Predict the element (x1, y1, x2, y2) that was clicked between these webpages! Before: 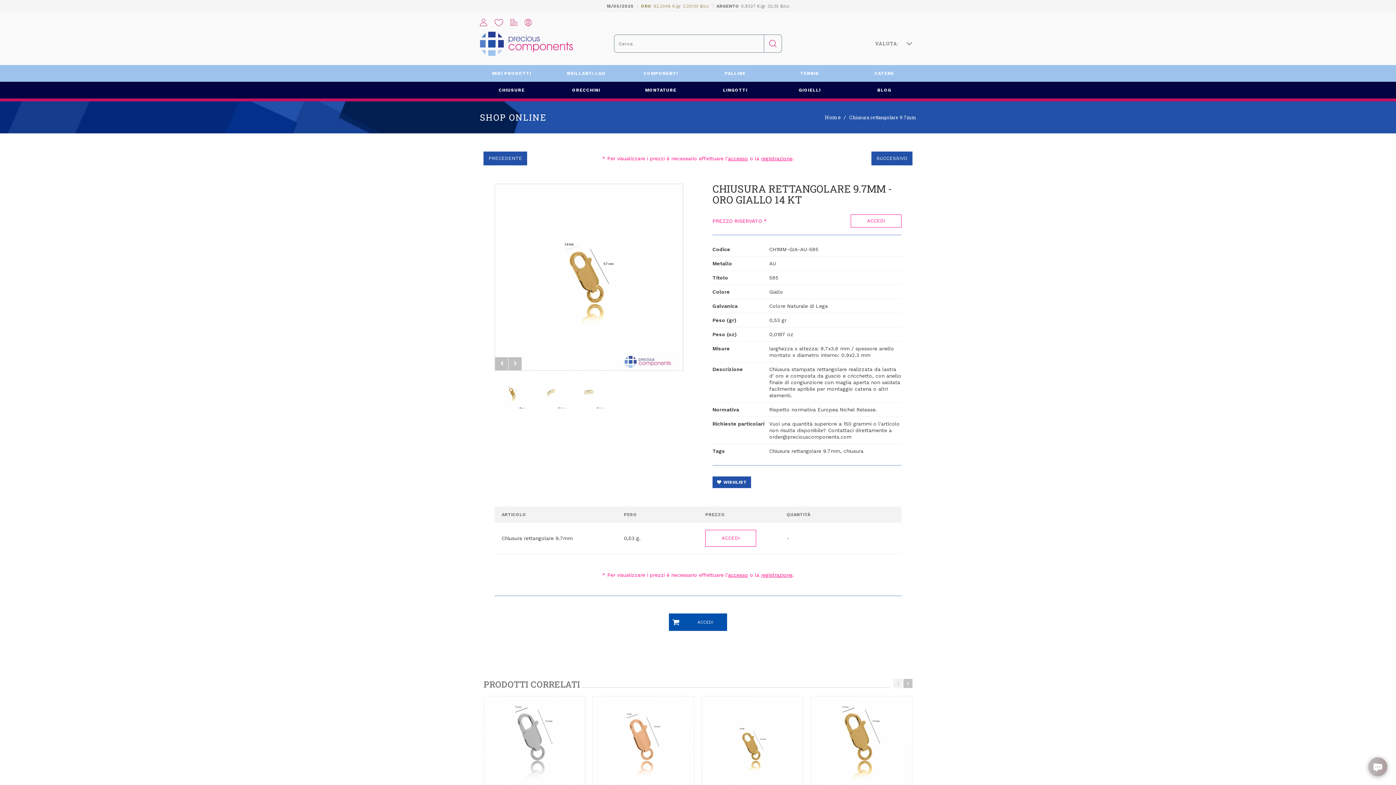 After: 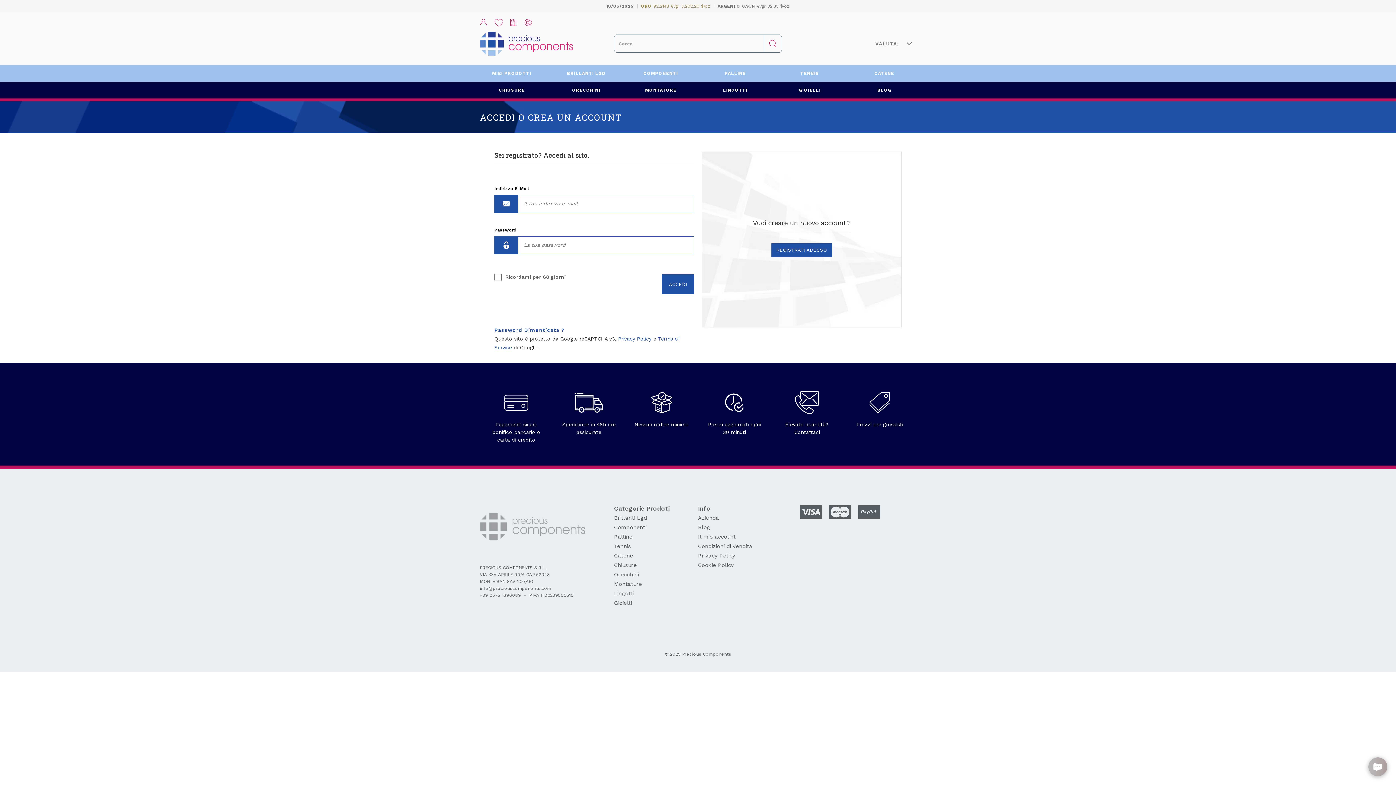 Action: bbox: (669, 613, 727, 631) label: ACCEDI